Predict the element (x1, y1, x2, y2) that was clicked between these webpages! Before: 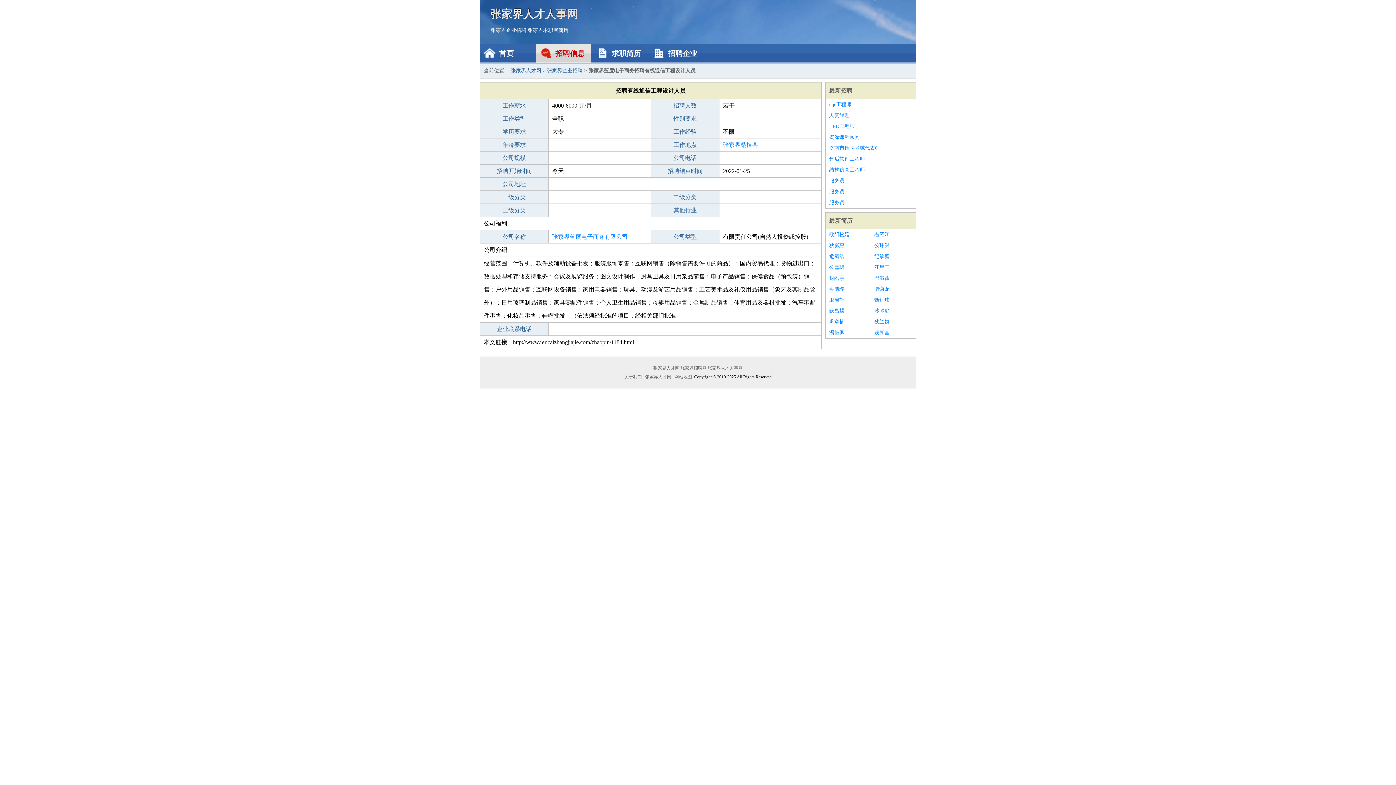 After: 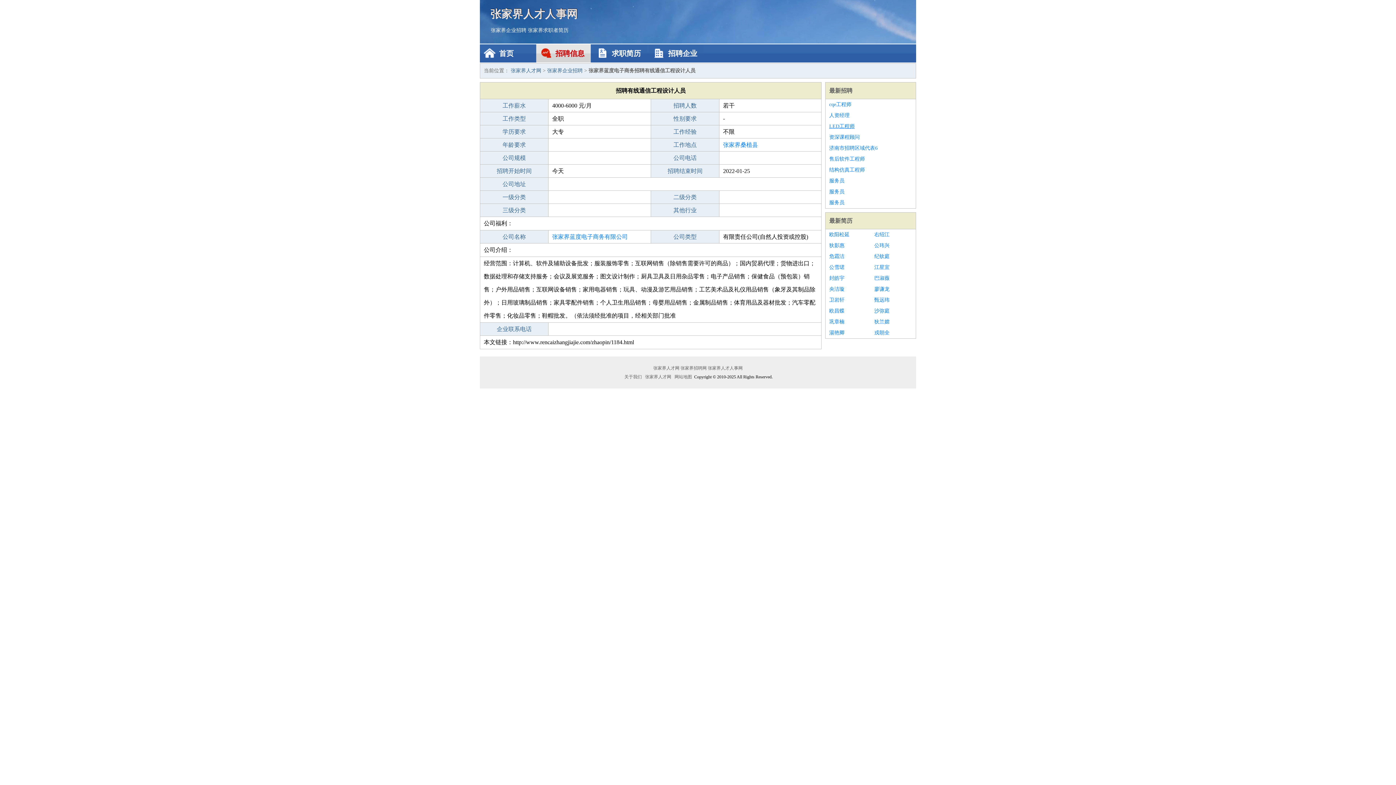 Action: bbox: (829, 121, 912, 132) label: LED工程师